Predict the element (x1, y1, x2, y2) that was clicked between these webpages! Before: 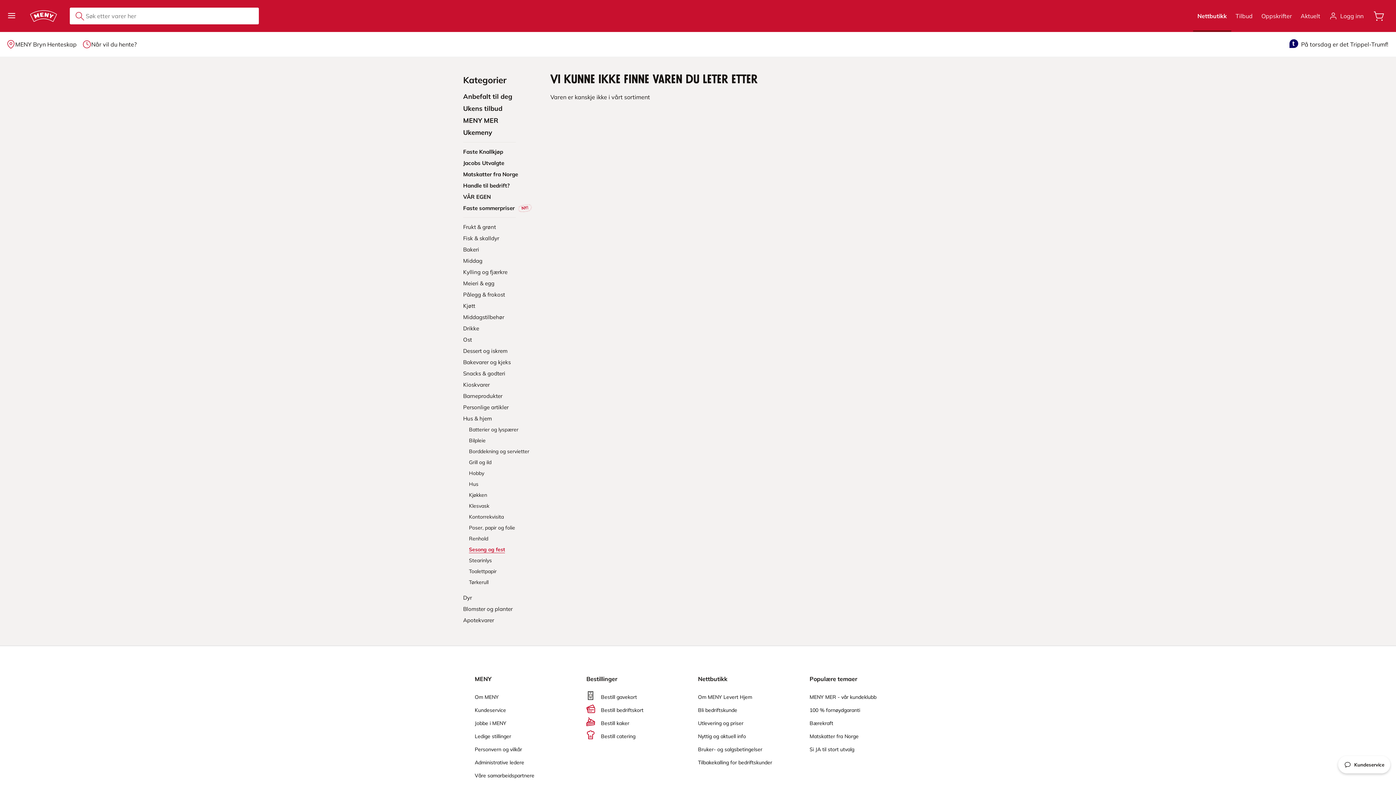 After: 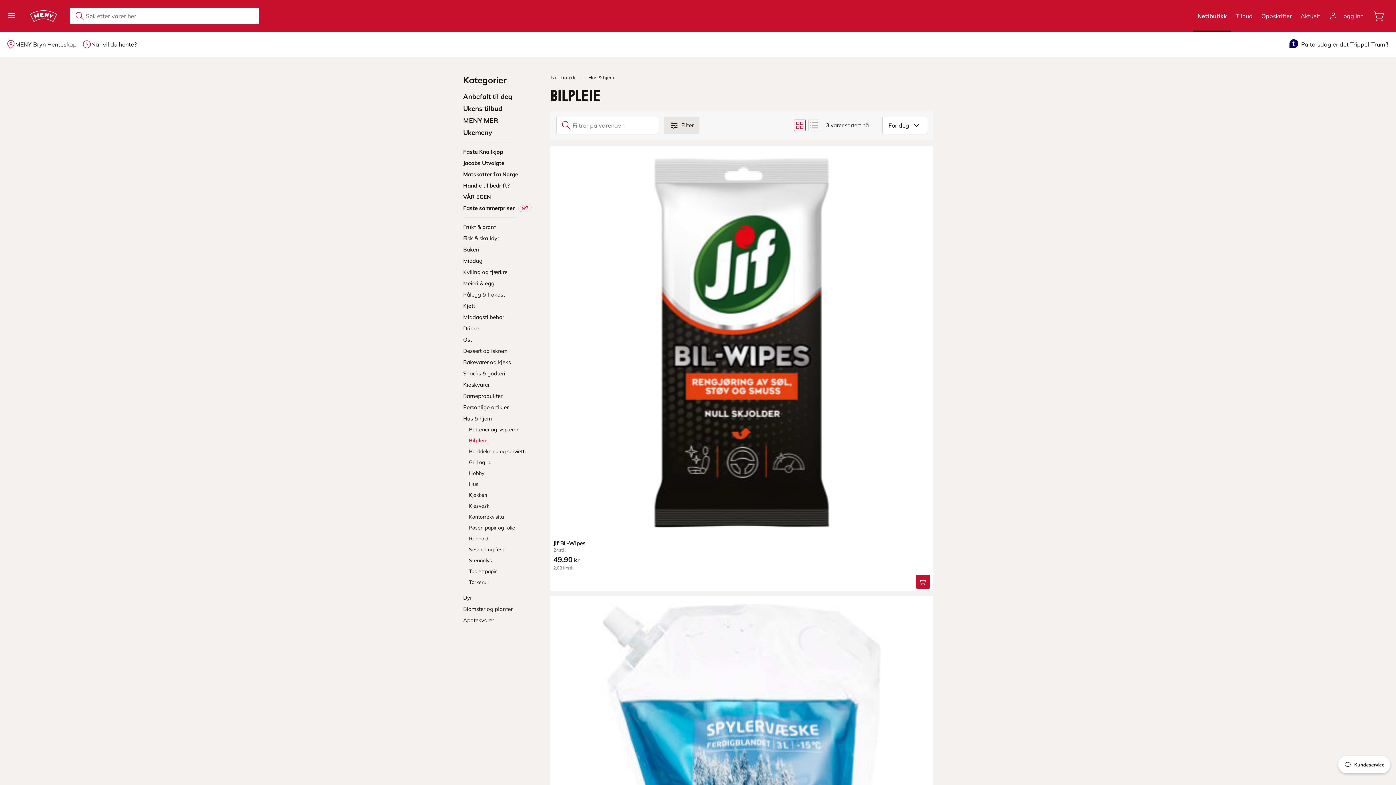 Action: bbox: (469, 437, 538, 444) label: Bilpleie